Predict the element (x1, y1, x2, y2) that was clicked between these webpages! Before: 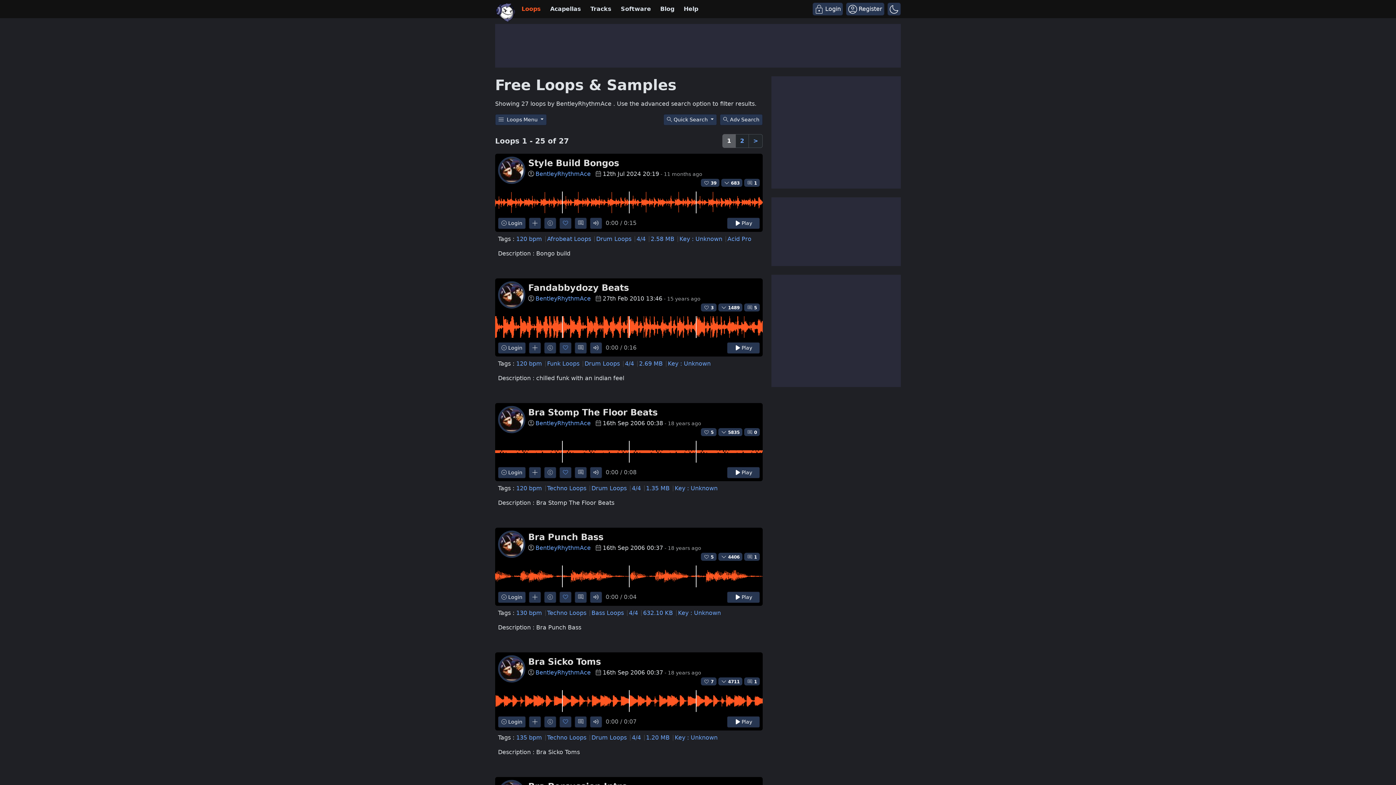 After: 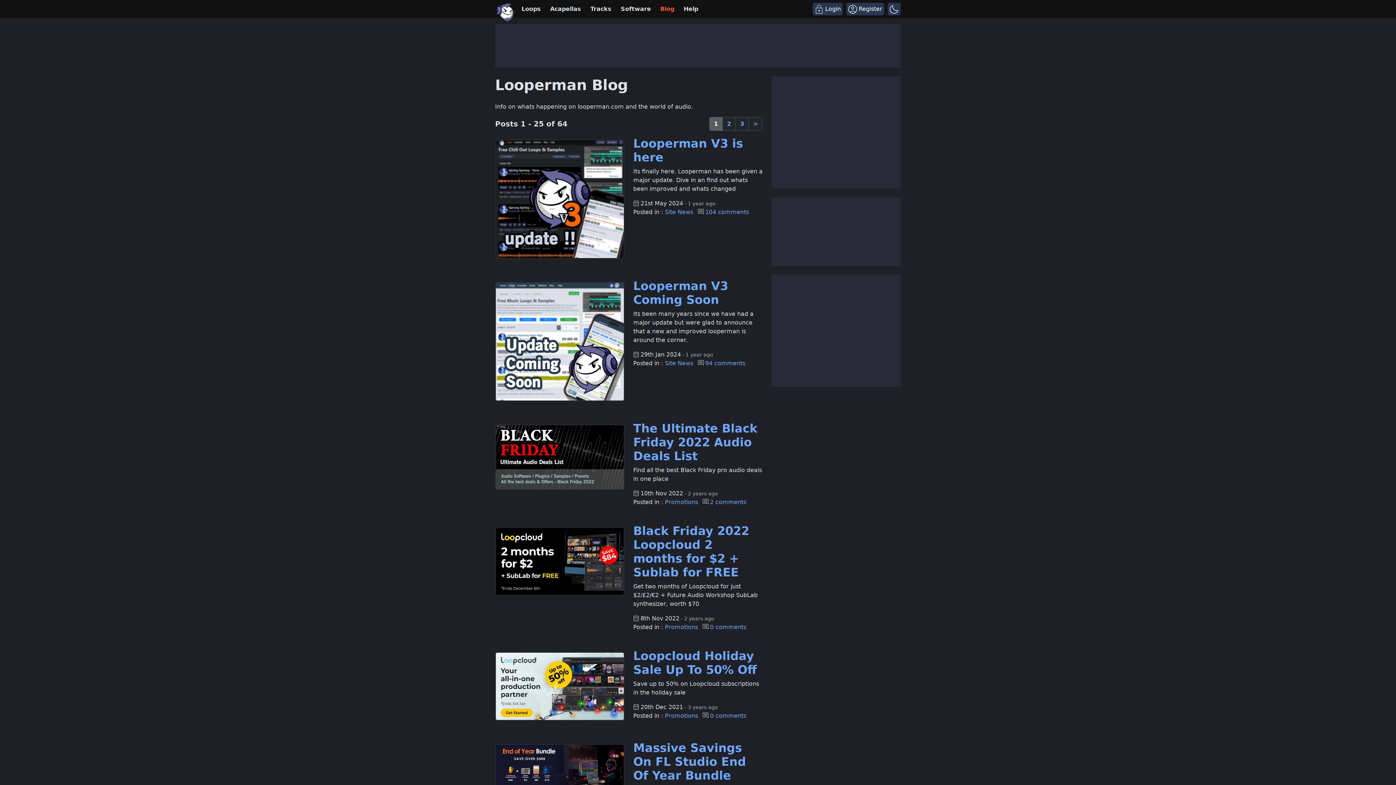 Action: label: Blog bbox: (655, 0, 679, 18)